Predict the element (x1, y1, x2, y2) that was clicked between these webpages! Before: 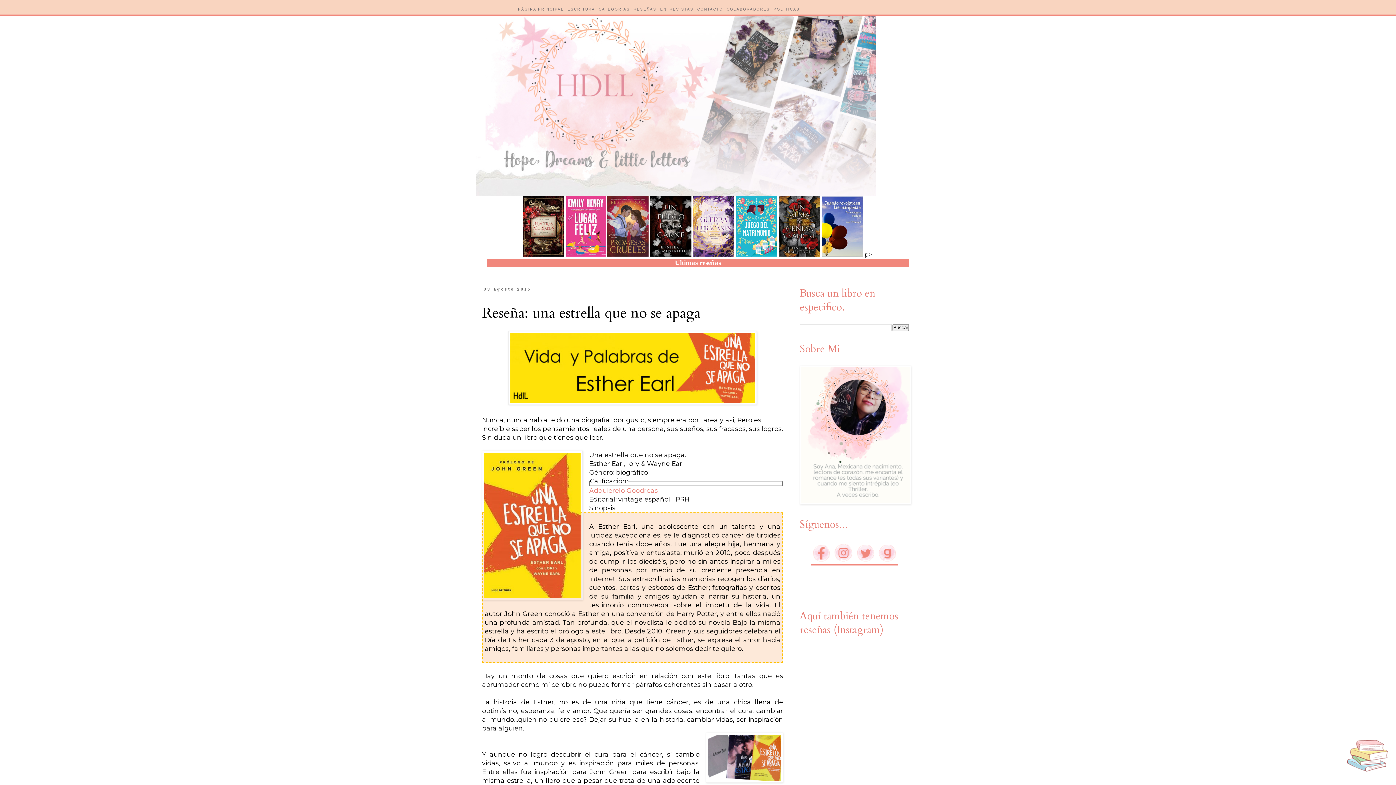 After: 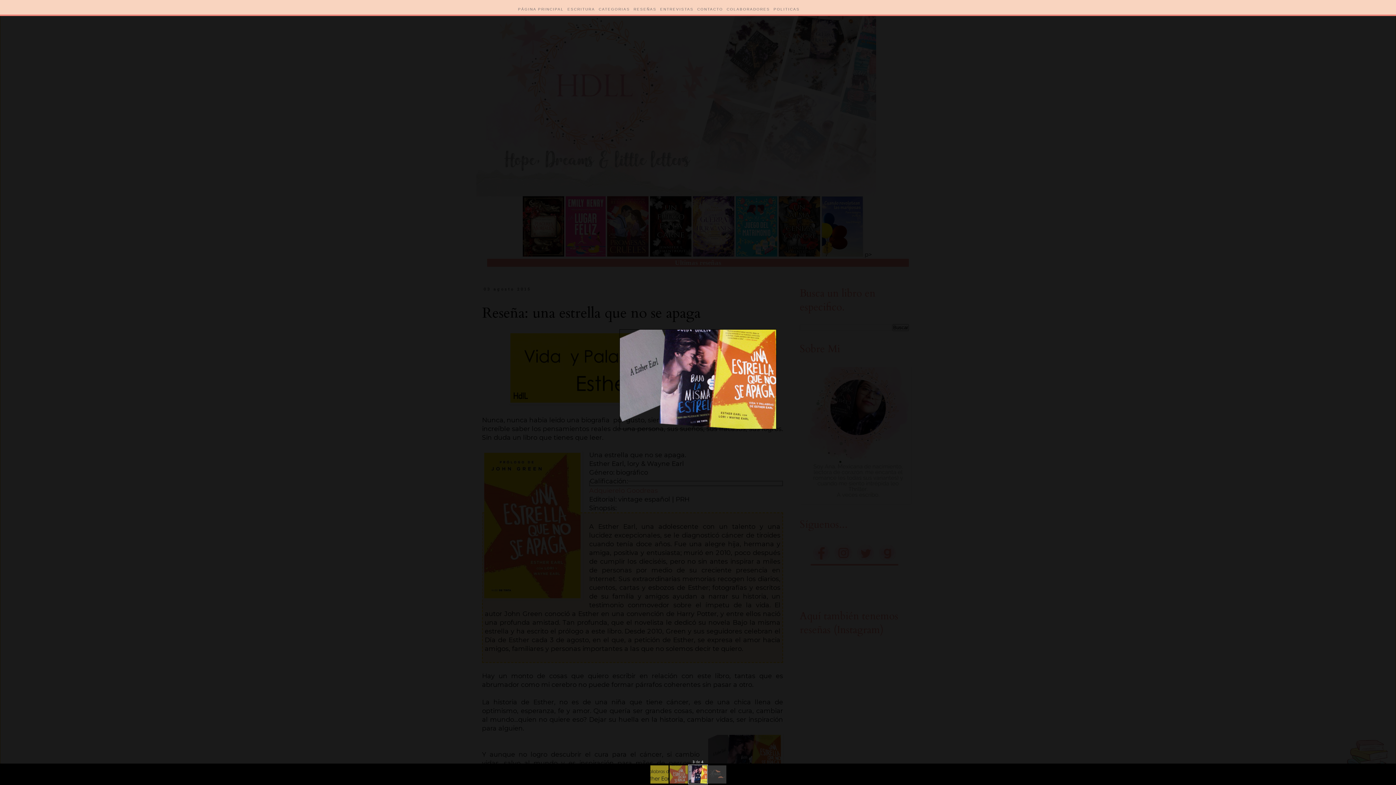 Action: bbox: (706, 733, 783, 785)